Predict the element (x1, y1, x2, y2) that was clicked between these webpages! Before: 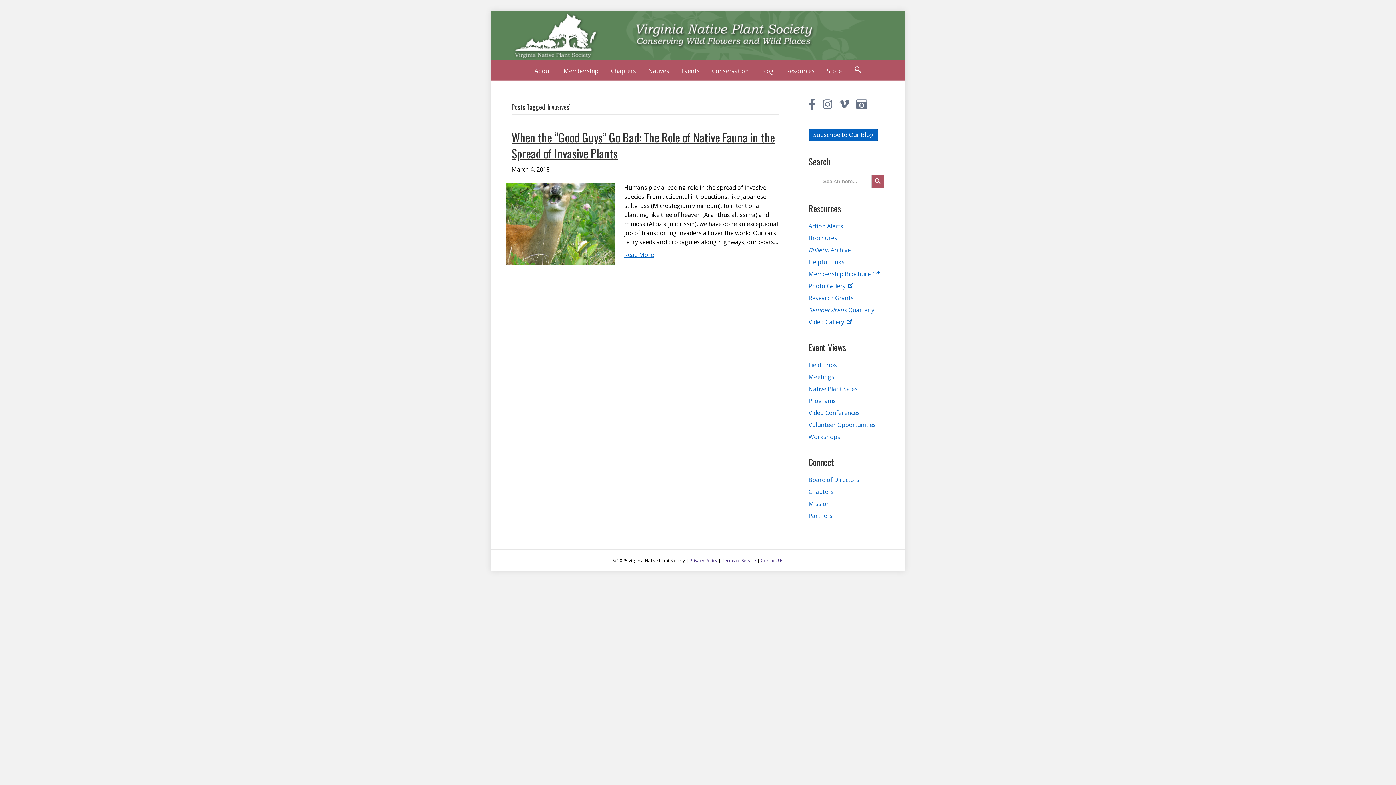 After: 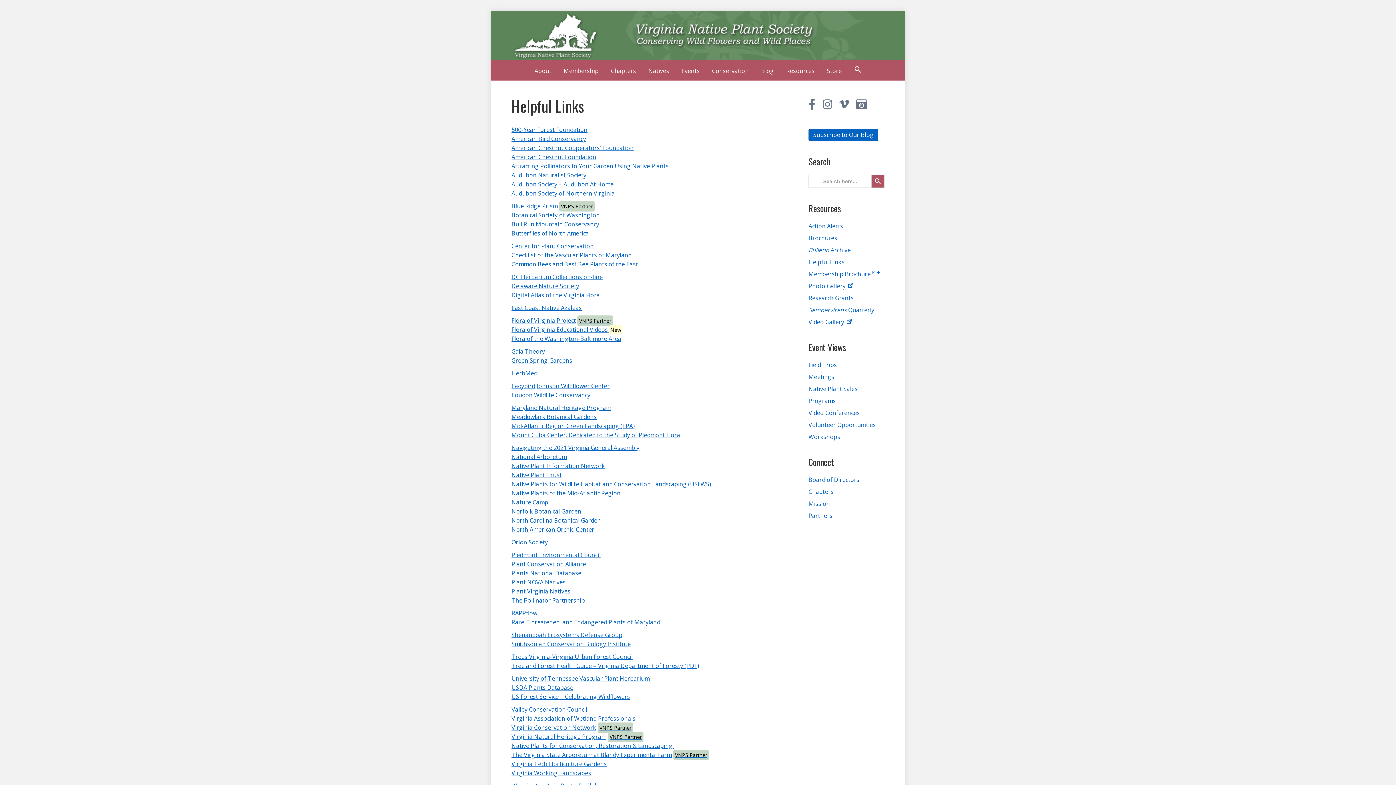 Action: label: Helpful Links bbox: (808, 258, 844, 266)